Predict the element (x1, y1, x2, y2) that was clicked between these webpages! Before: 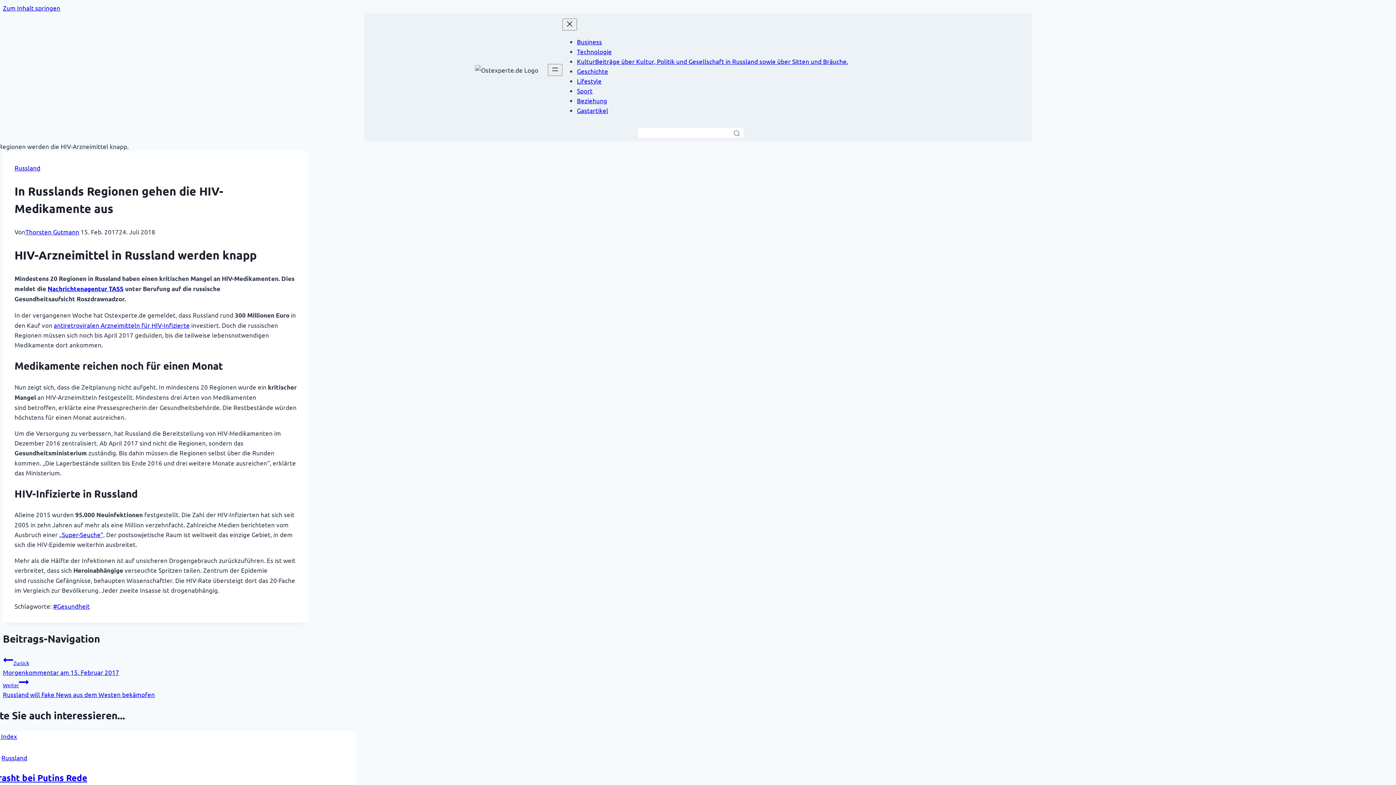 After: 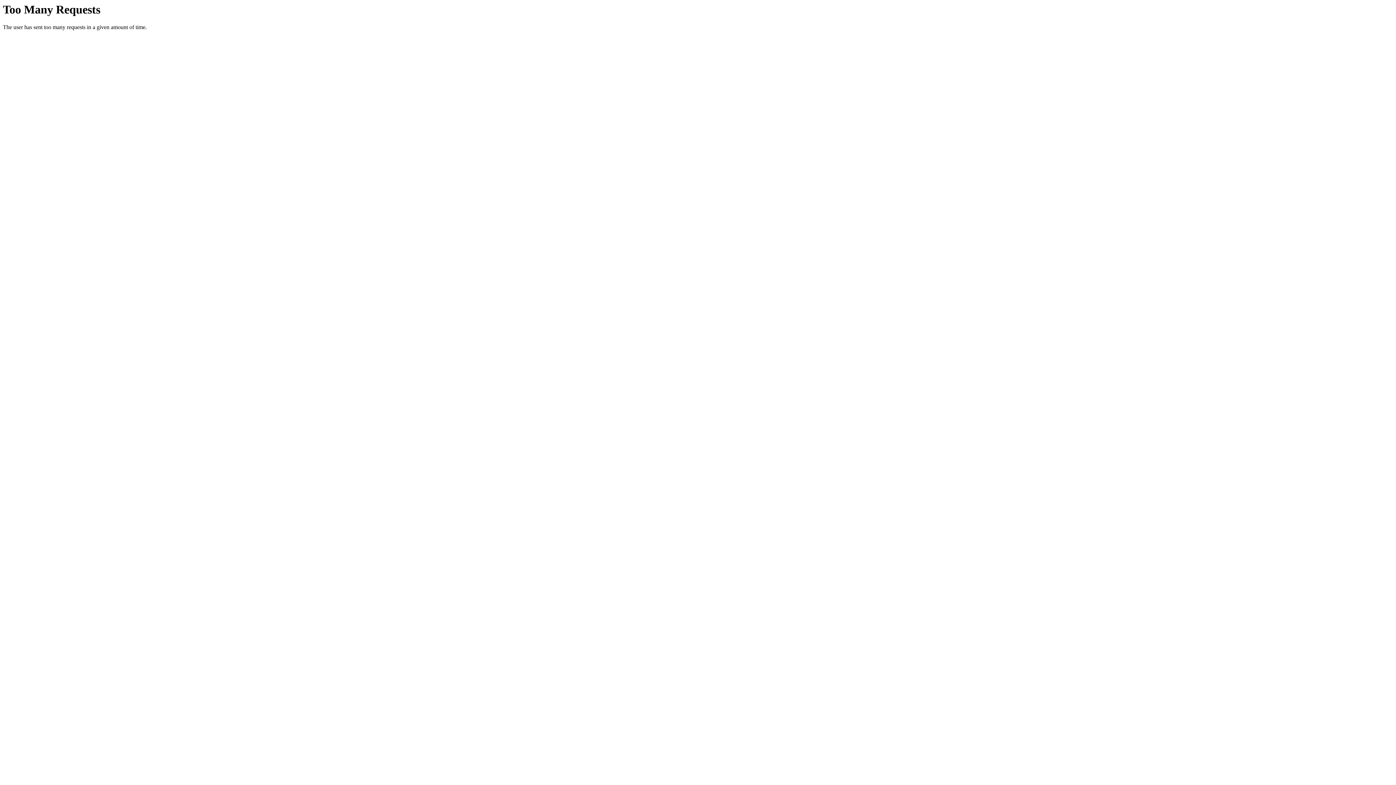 Action: bbox: (577, 96, 607, 104) label: Beziehung